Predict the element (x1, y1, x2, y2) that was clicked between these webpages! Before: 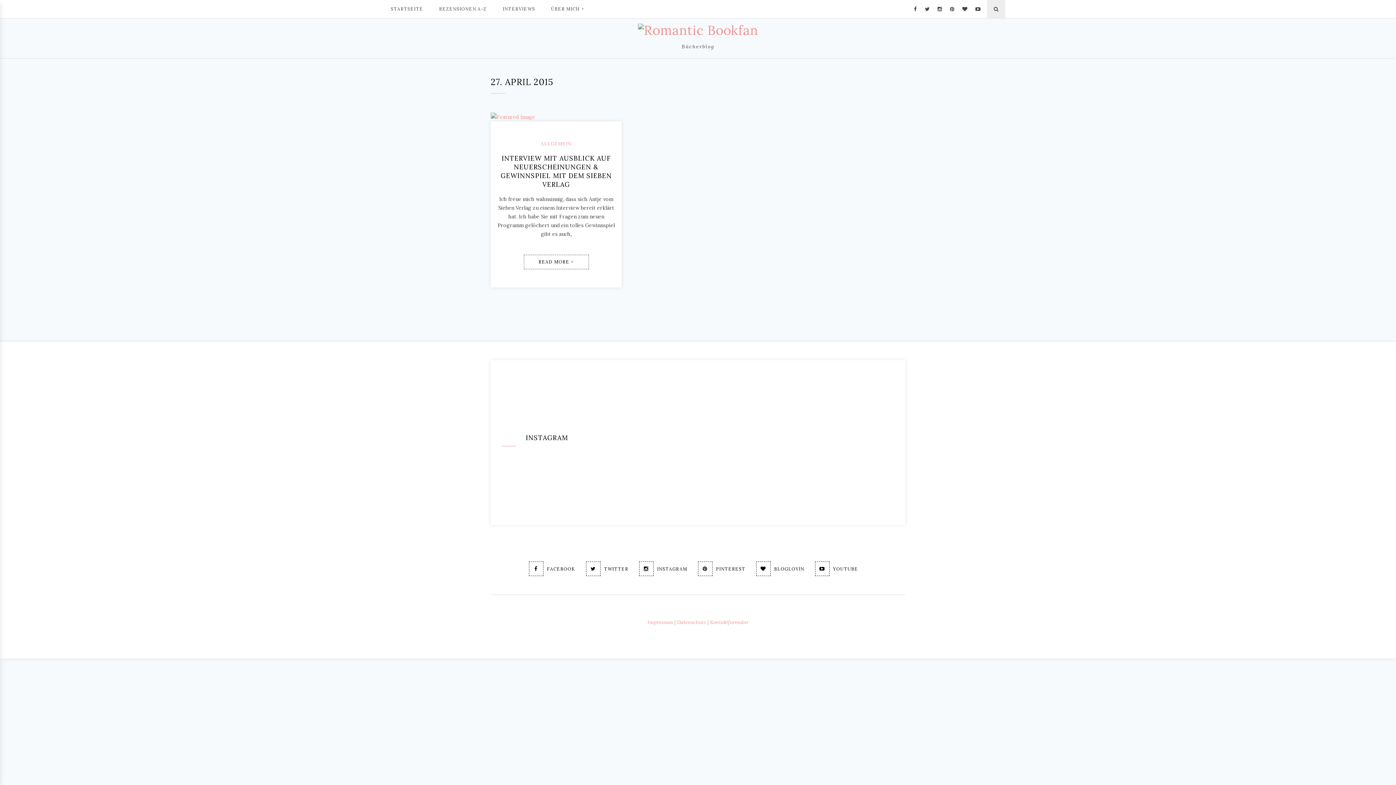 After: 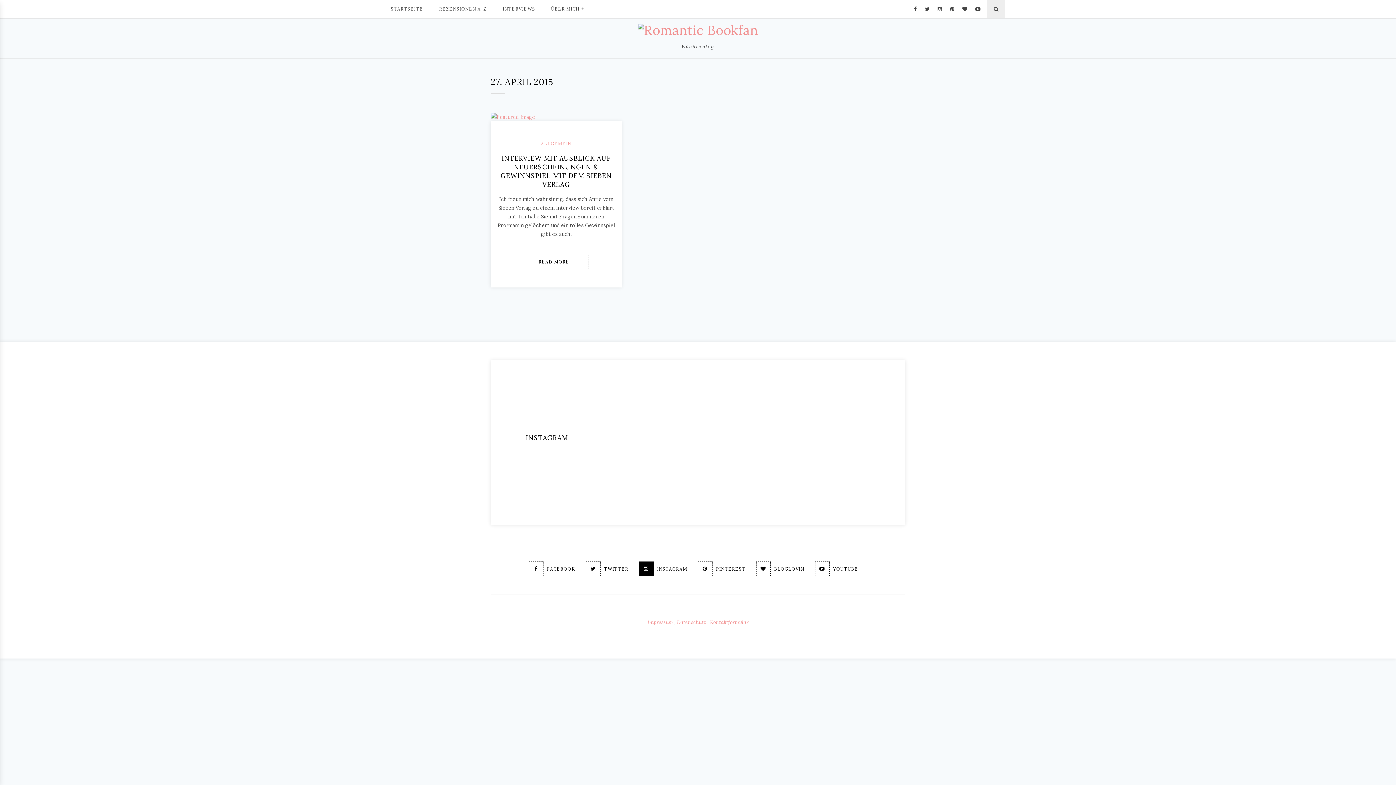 Action: bbox: (639, 561, 687, 576) label: INSTAGRAM